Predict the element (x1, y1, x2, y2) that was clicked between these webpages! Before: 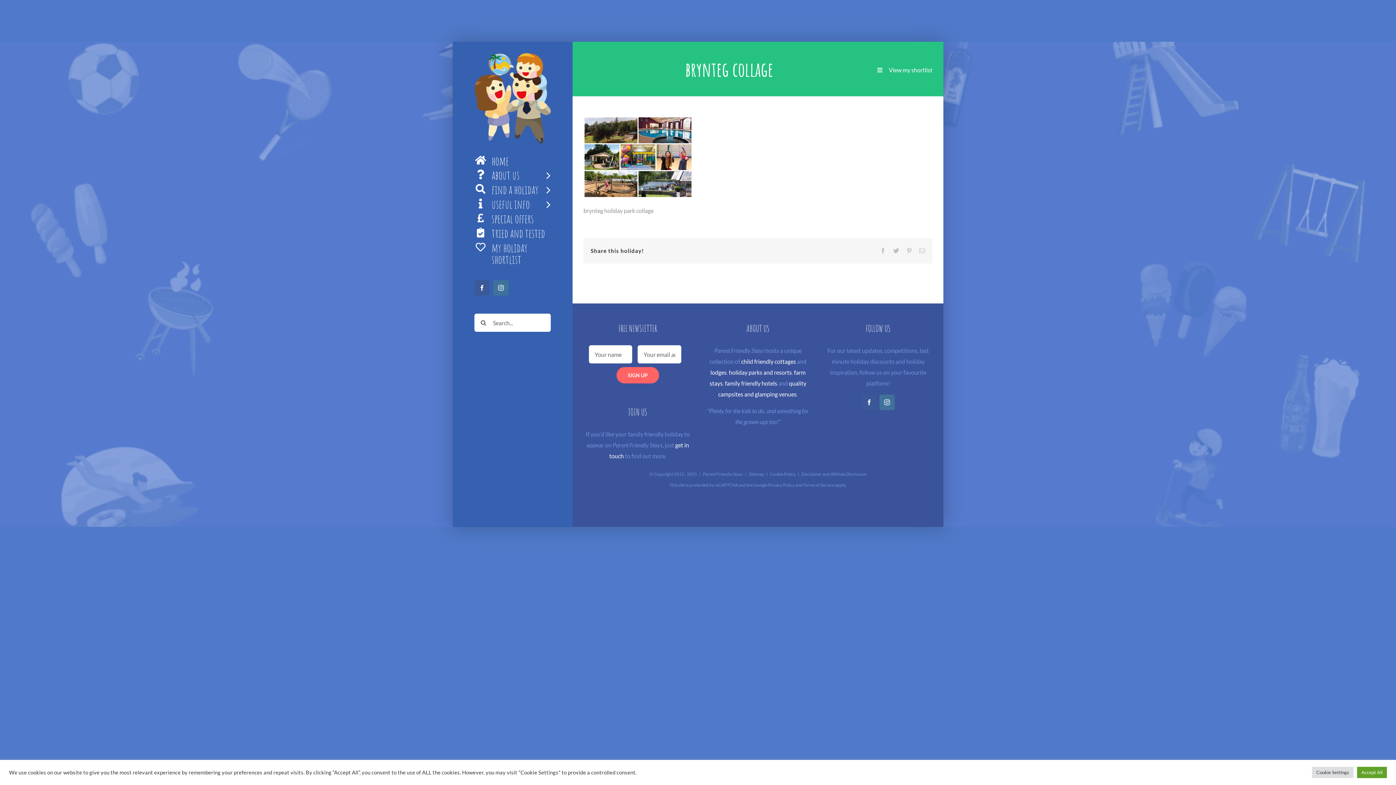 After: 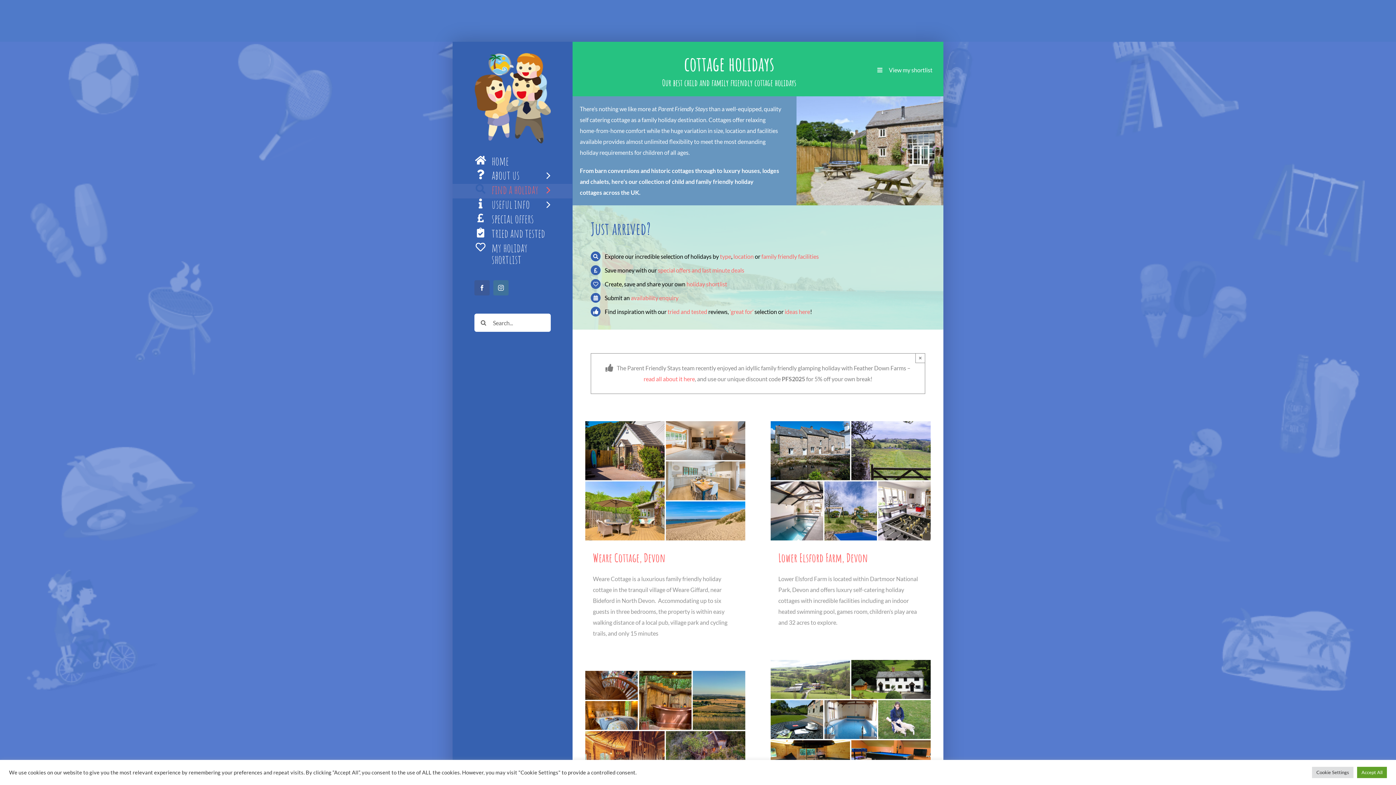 Action: bbox: (741, 358, 796, 365) label: child friendly cottages